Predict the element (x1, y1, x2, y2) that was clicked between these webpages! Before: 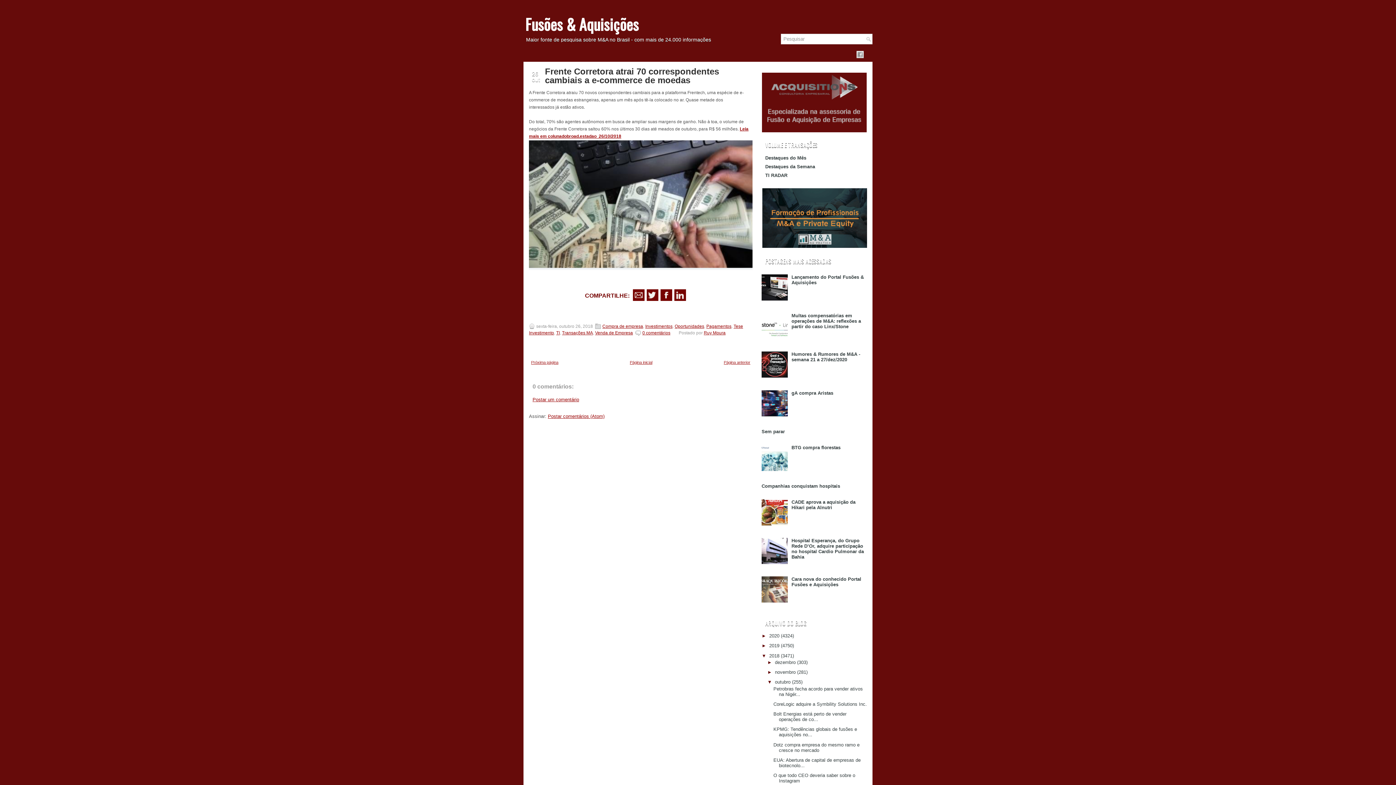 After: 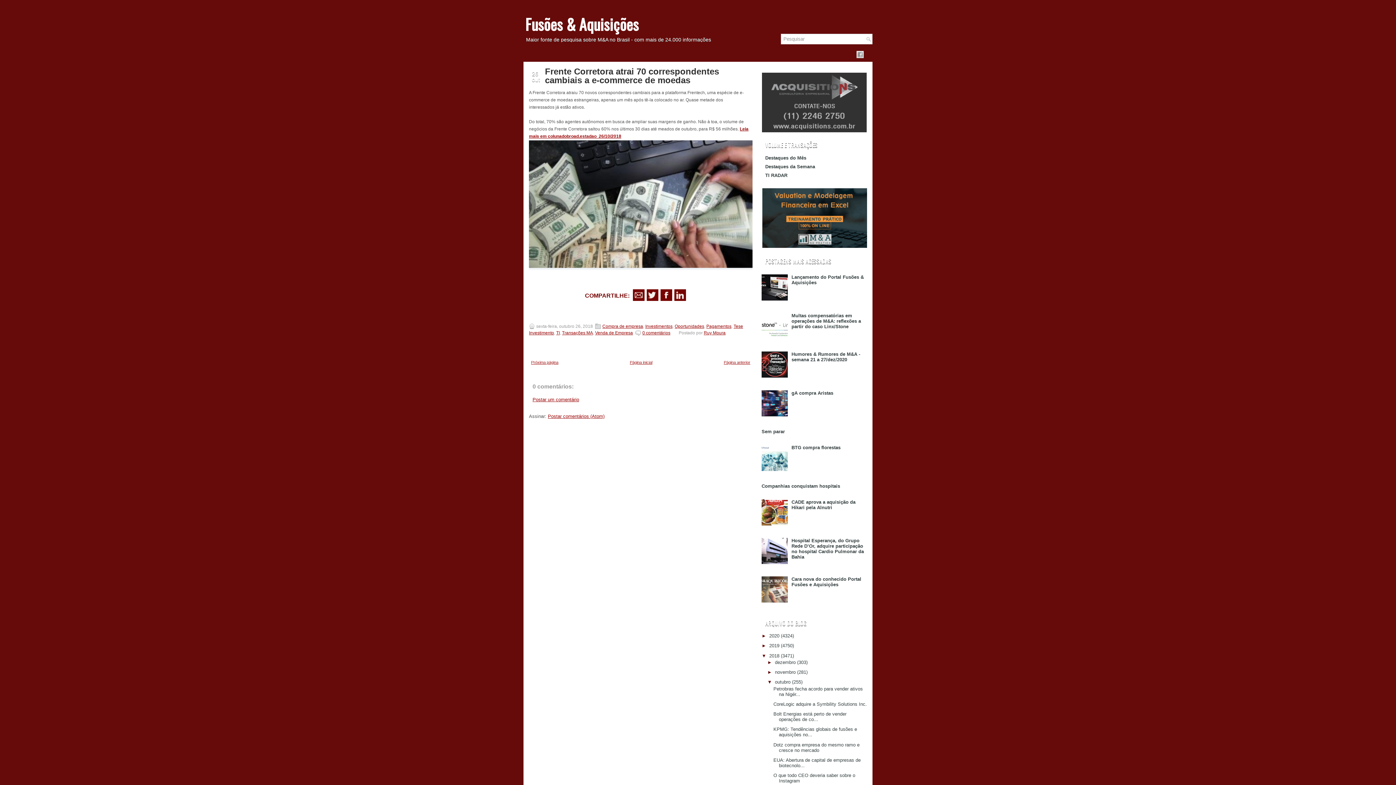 Action: bbox: (761, 559, 789, 565)